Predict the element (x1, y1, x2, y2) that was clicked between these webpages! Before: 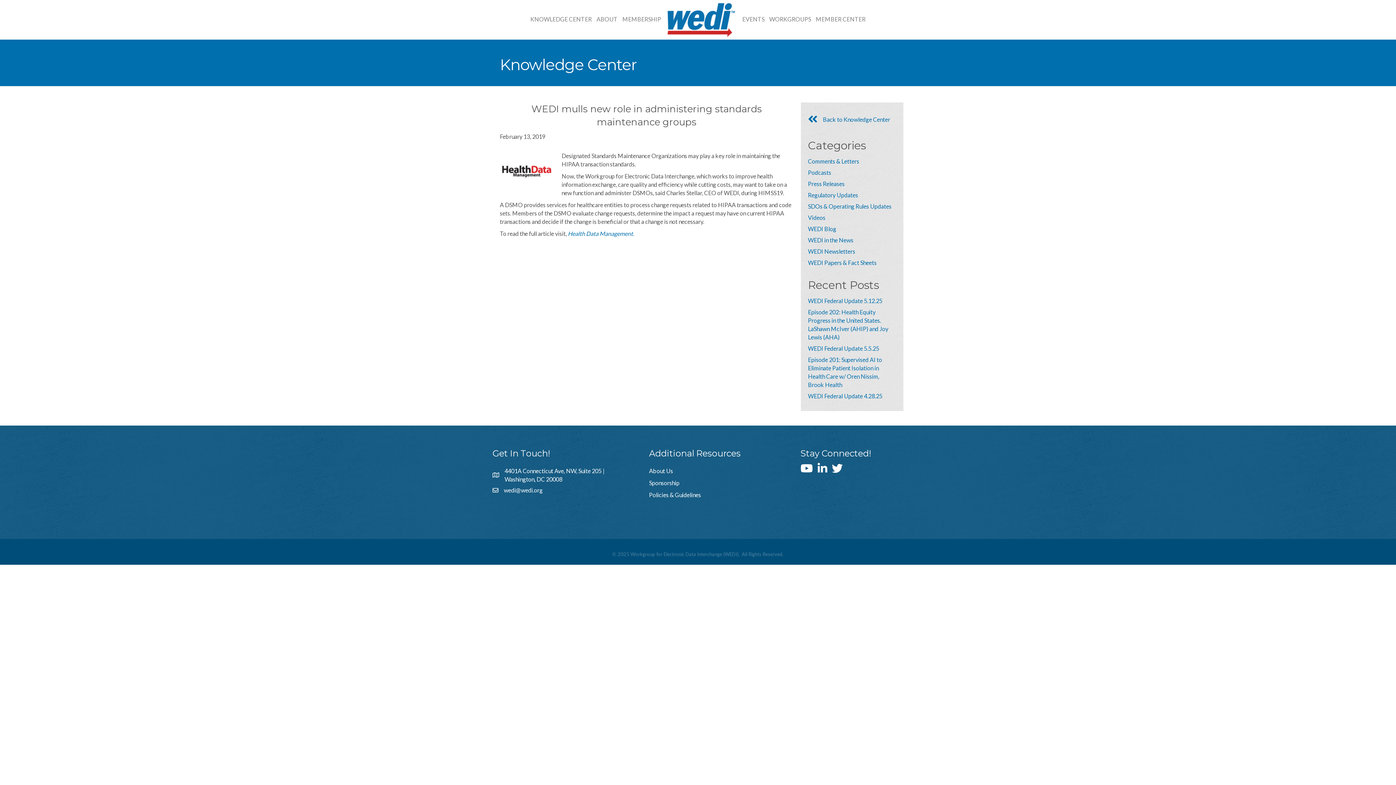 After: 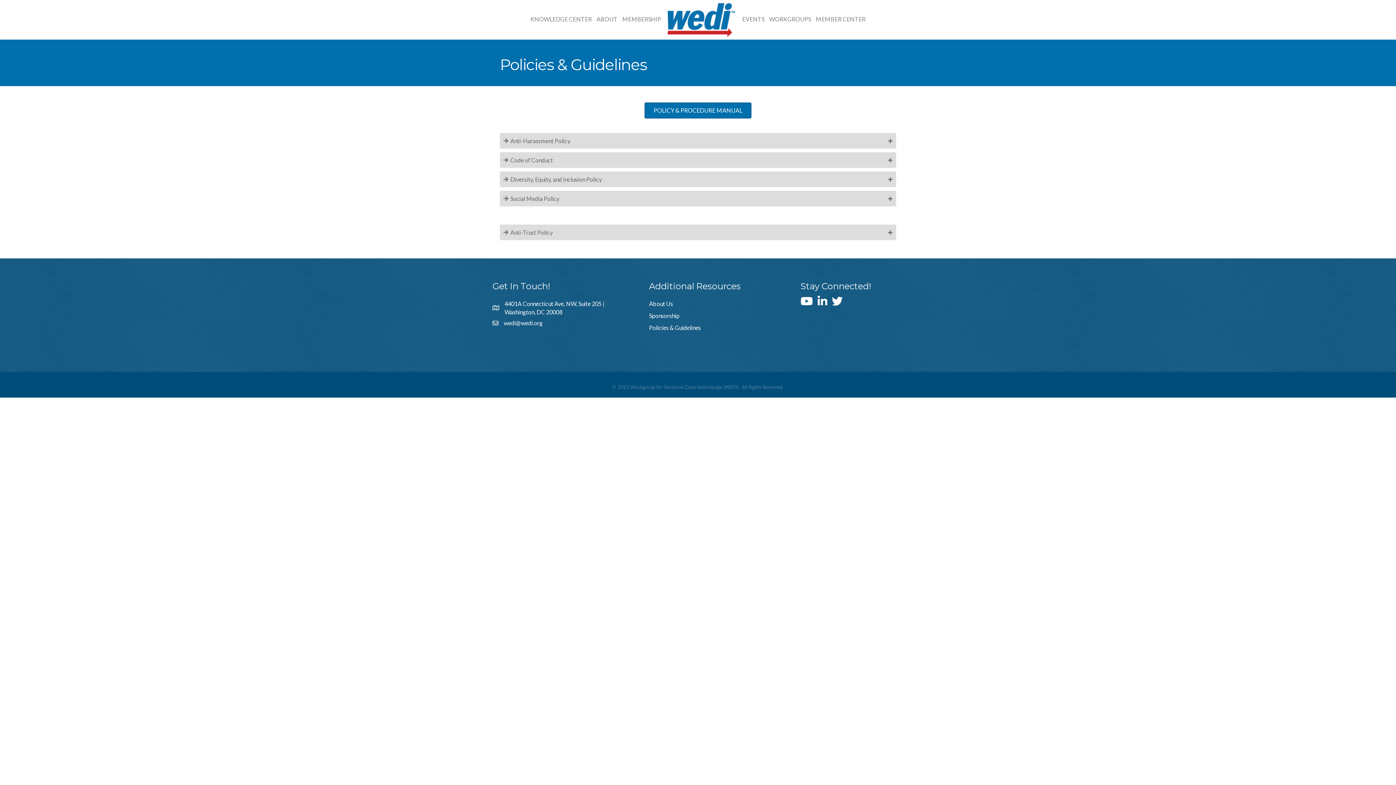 Action: label: Policies & Guidelines bbox: (649, 491, 701, 498)